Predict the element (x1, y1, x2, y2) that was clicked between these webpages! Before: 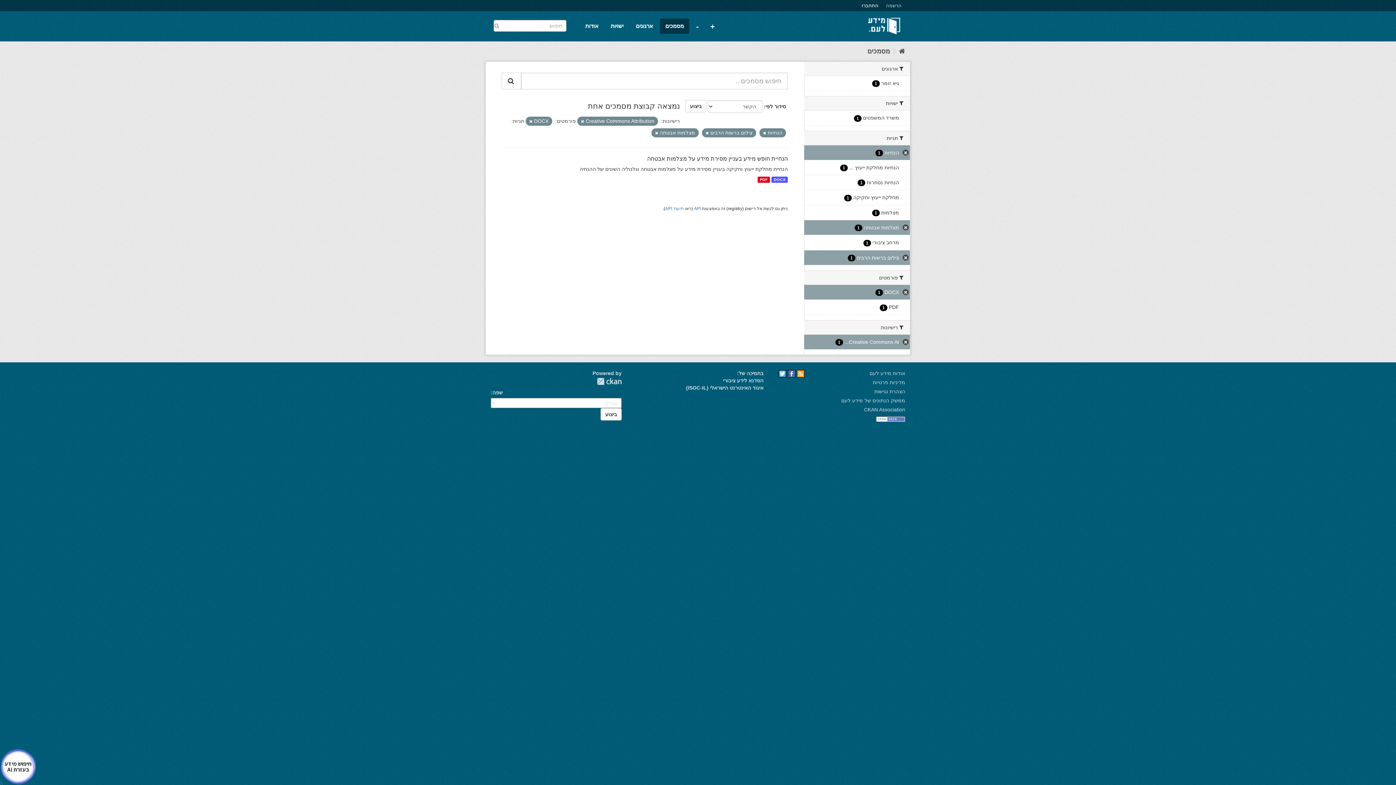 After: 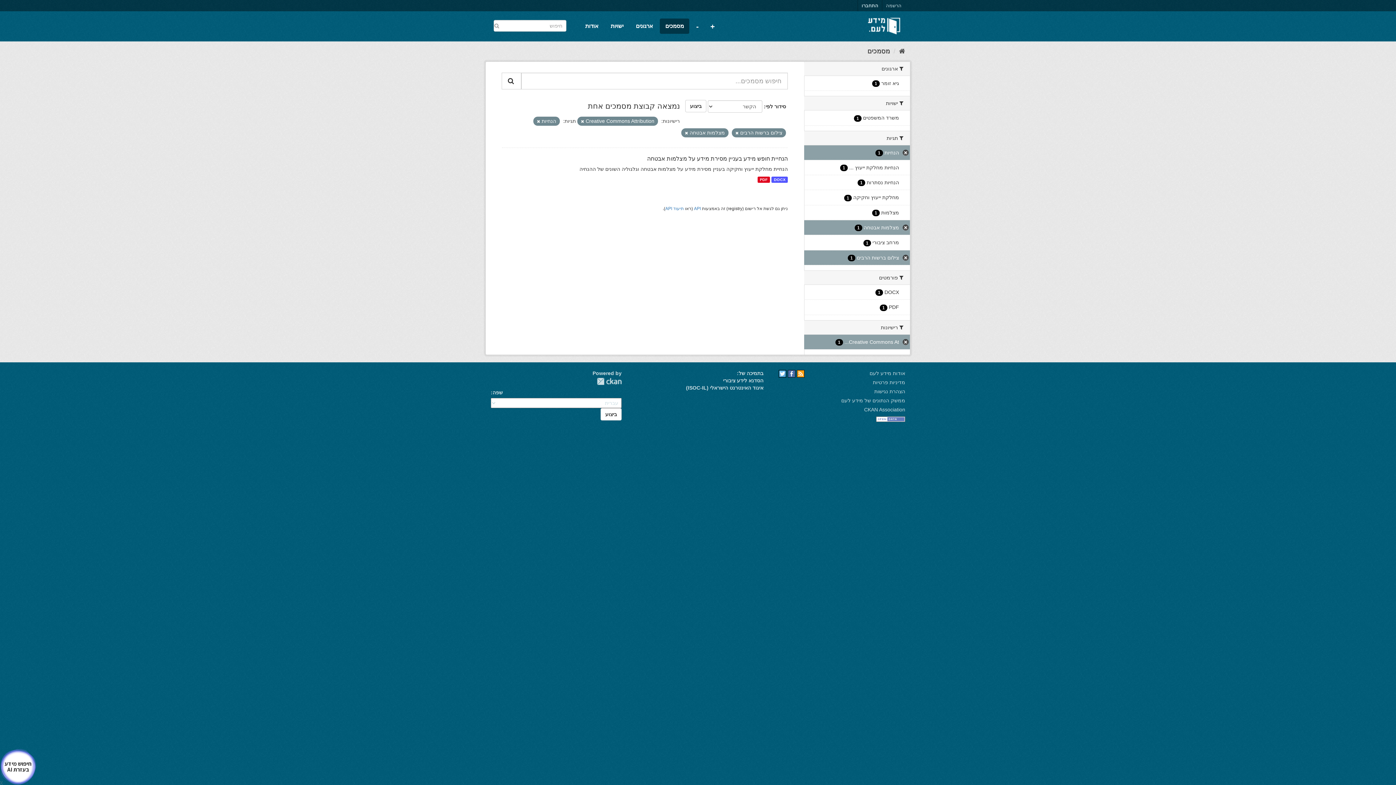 Action: bbox: (804, 285, 910, 299) label: DOCX 1